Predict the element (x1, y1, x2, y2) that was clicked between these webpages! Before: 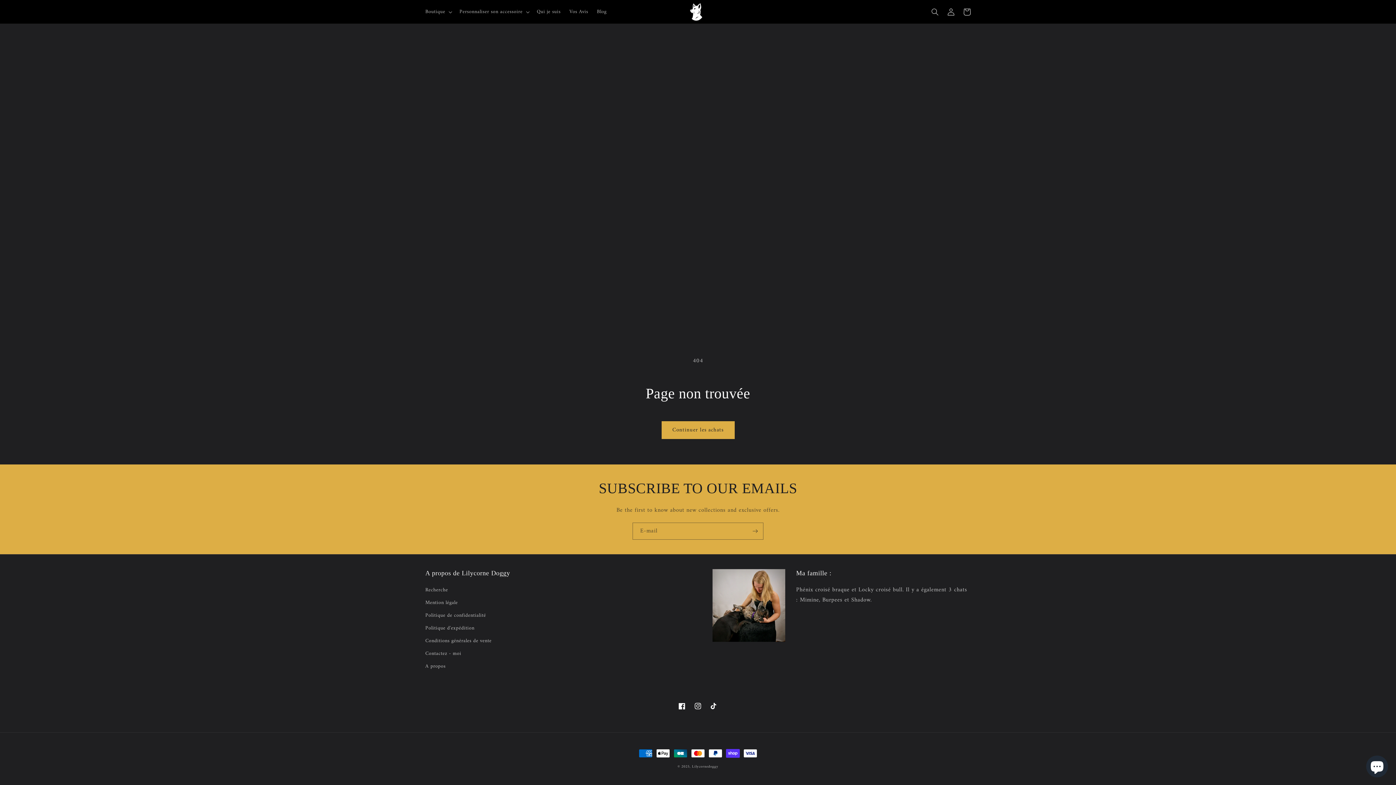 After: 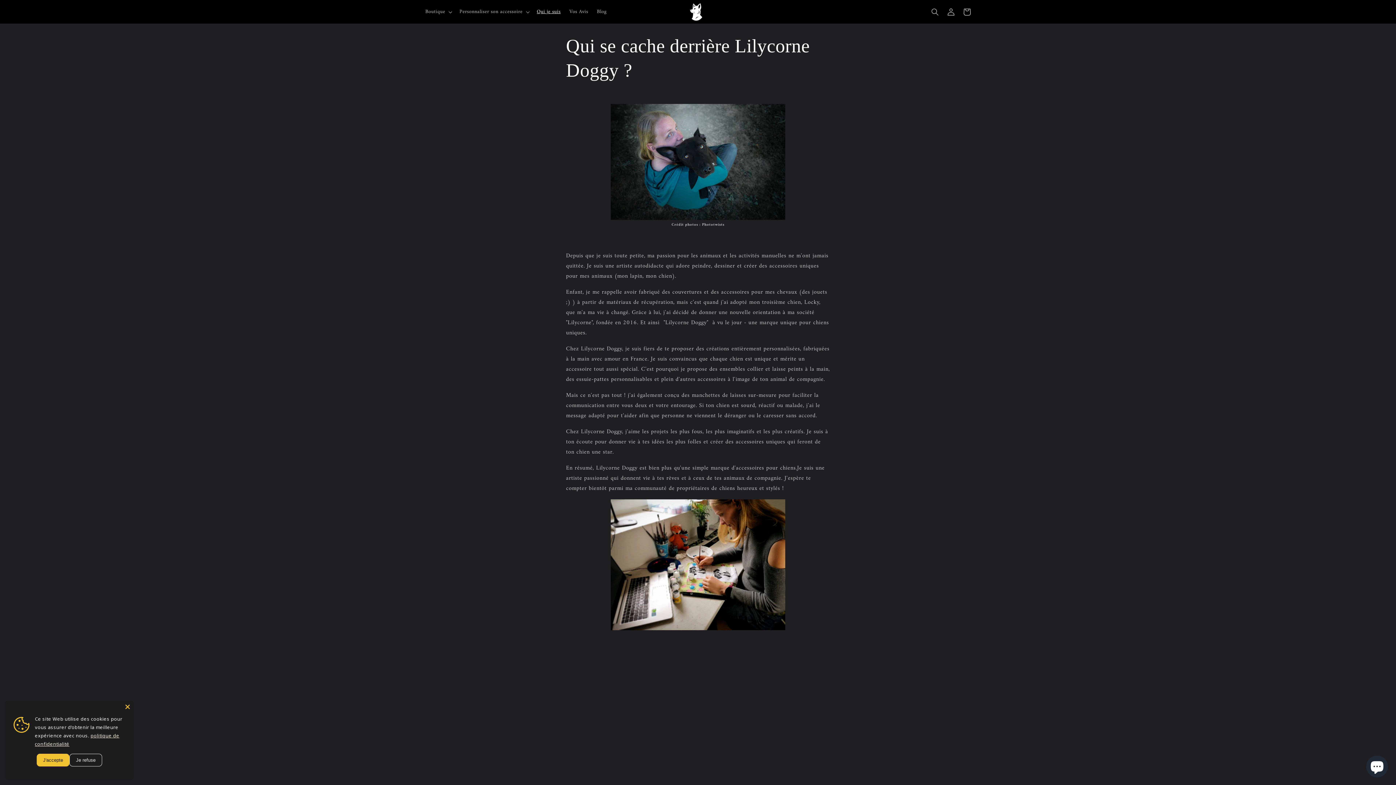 Action: label: Qui je suis bbox: (532, 4, 565, 19)